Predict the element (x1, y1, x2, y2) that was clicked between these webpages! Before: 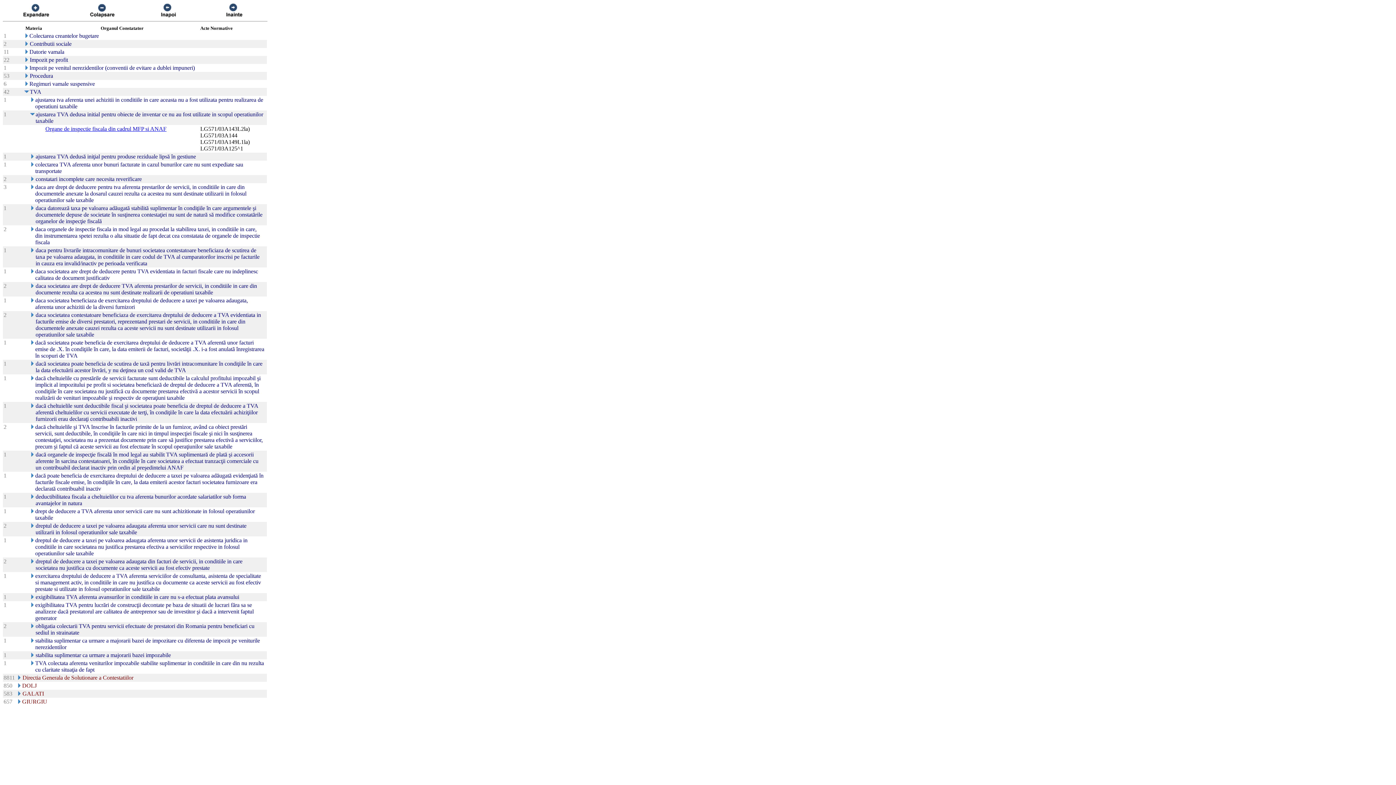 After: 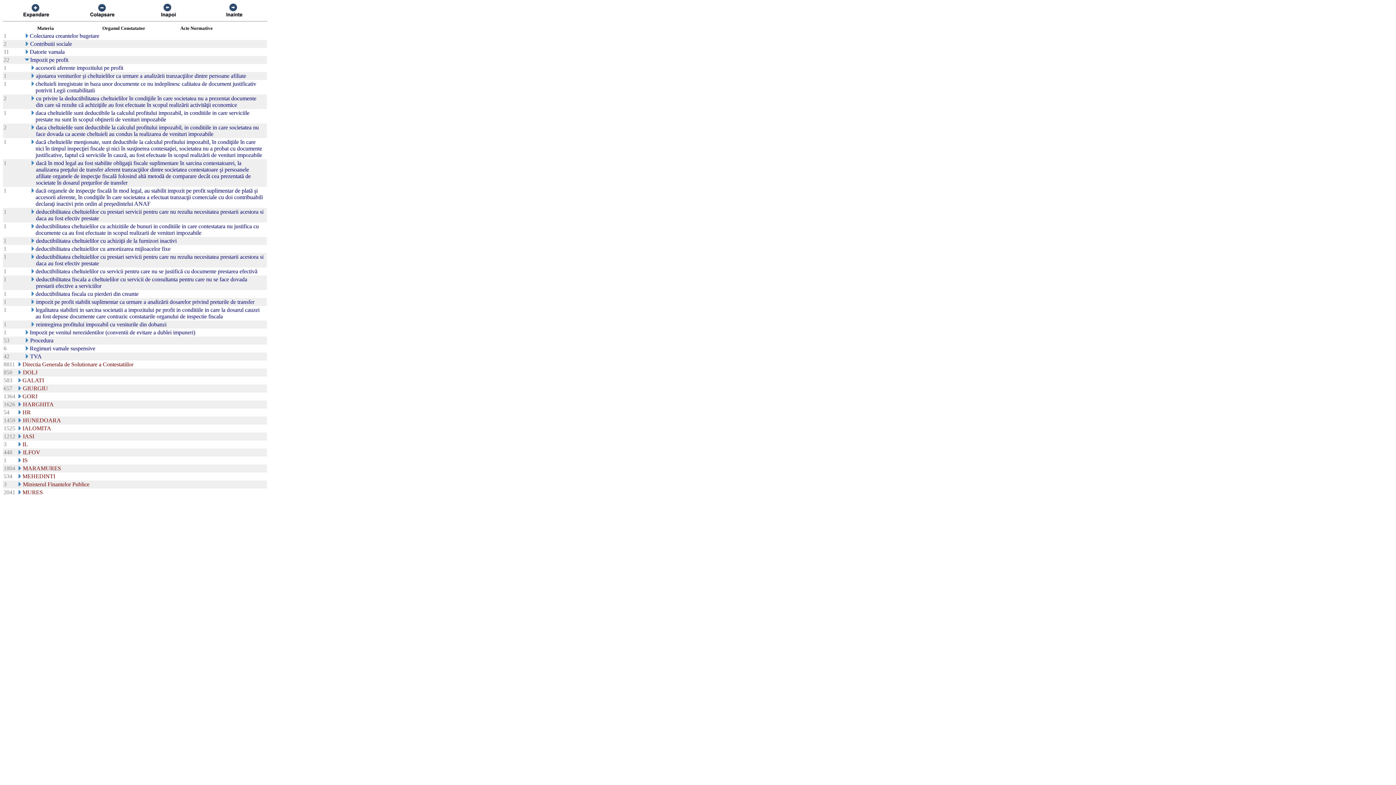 Action: bbox: (23, 57, 29, 63)